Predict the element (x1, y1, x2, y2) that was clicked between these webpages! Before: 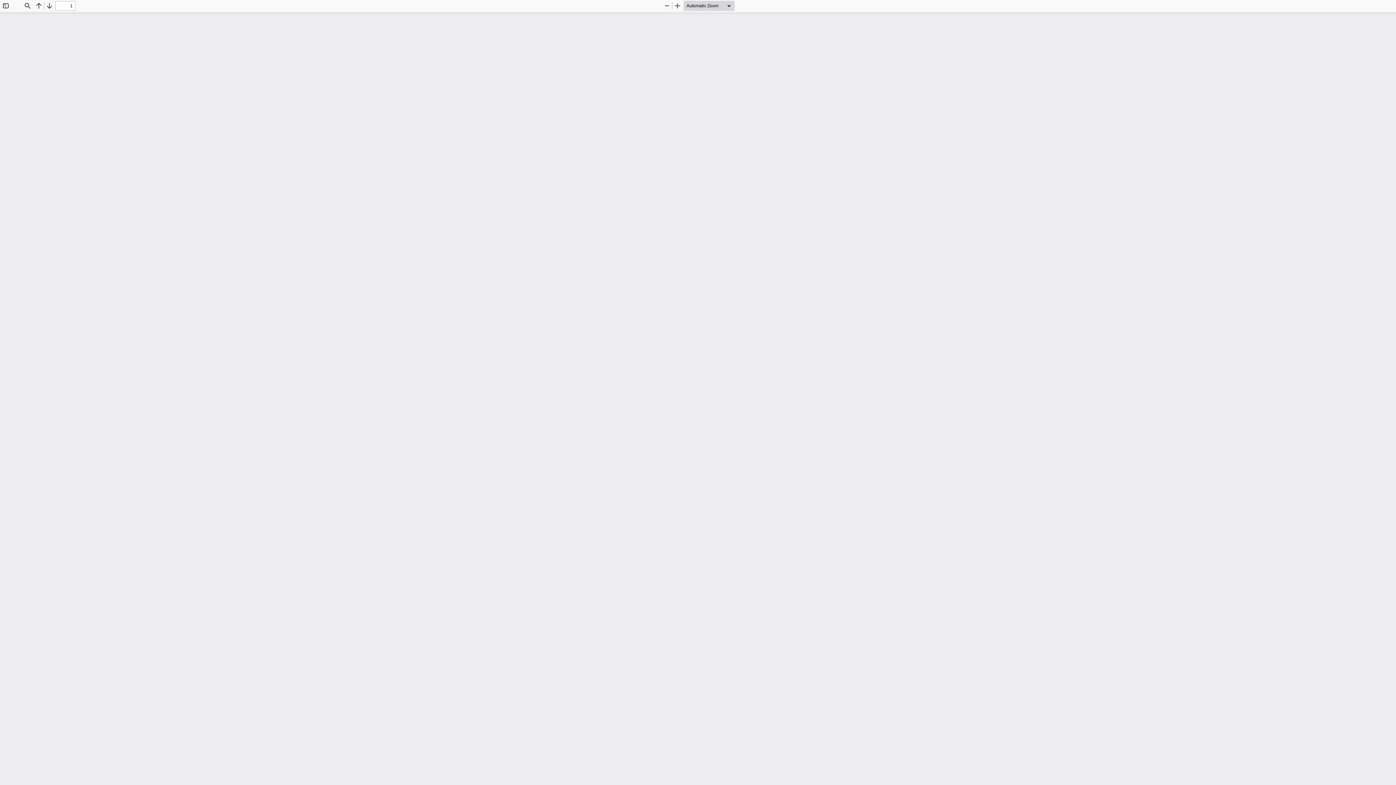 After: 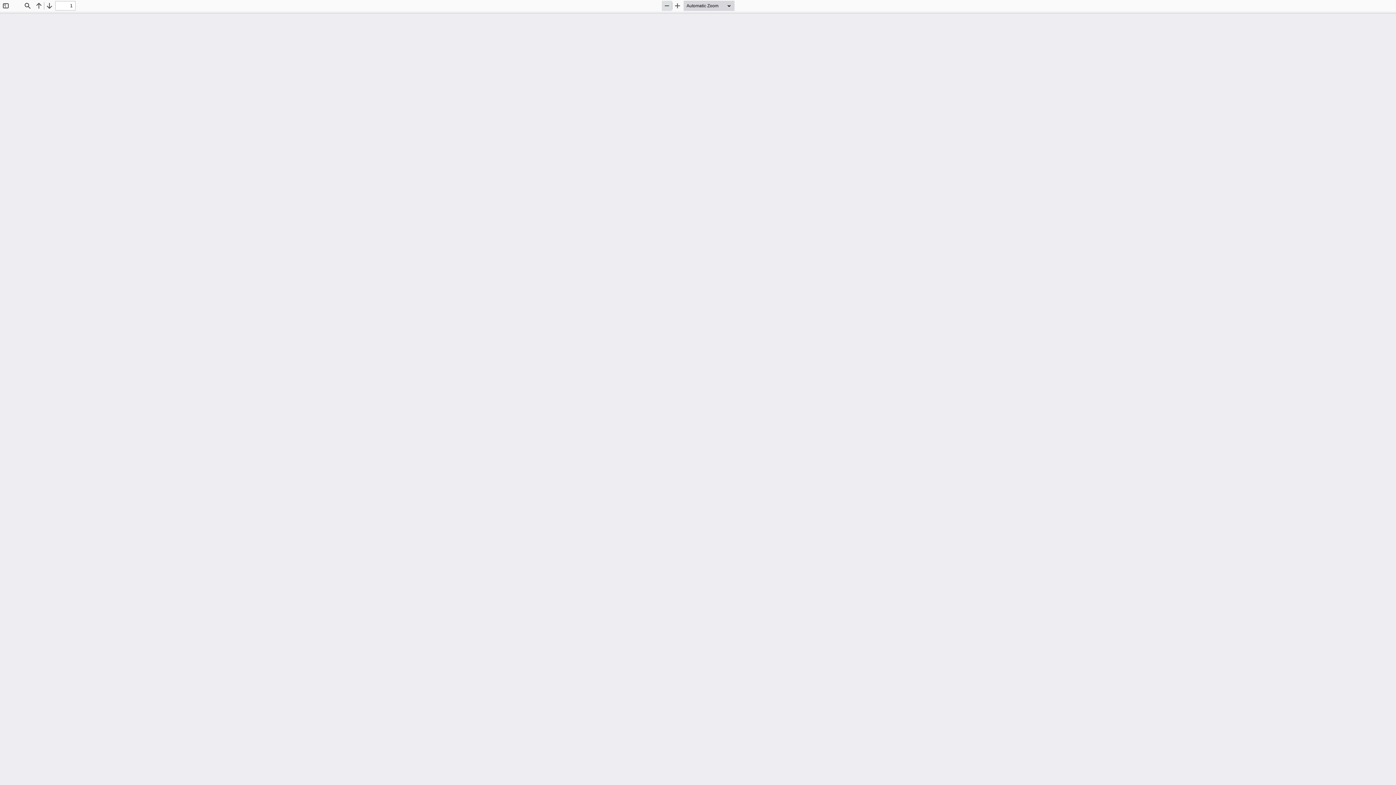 Action: label: Zoom Out bbox: (662, 0, 672, 10)